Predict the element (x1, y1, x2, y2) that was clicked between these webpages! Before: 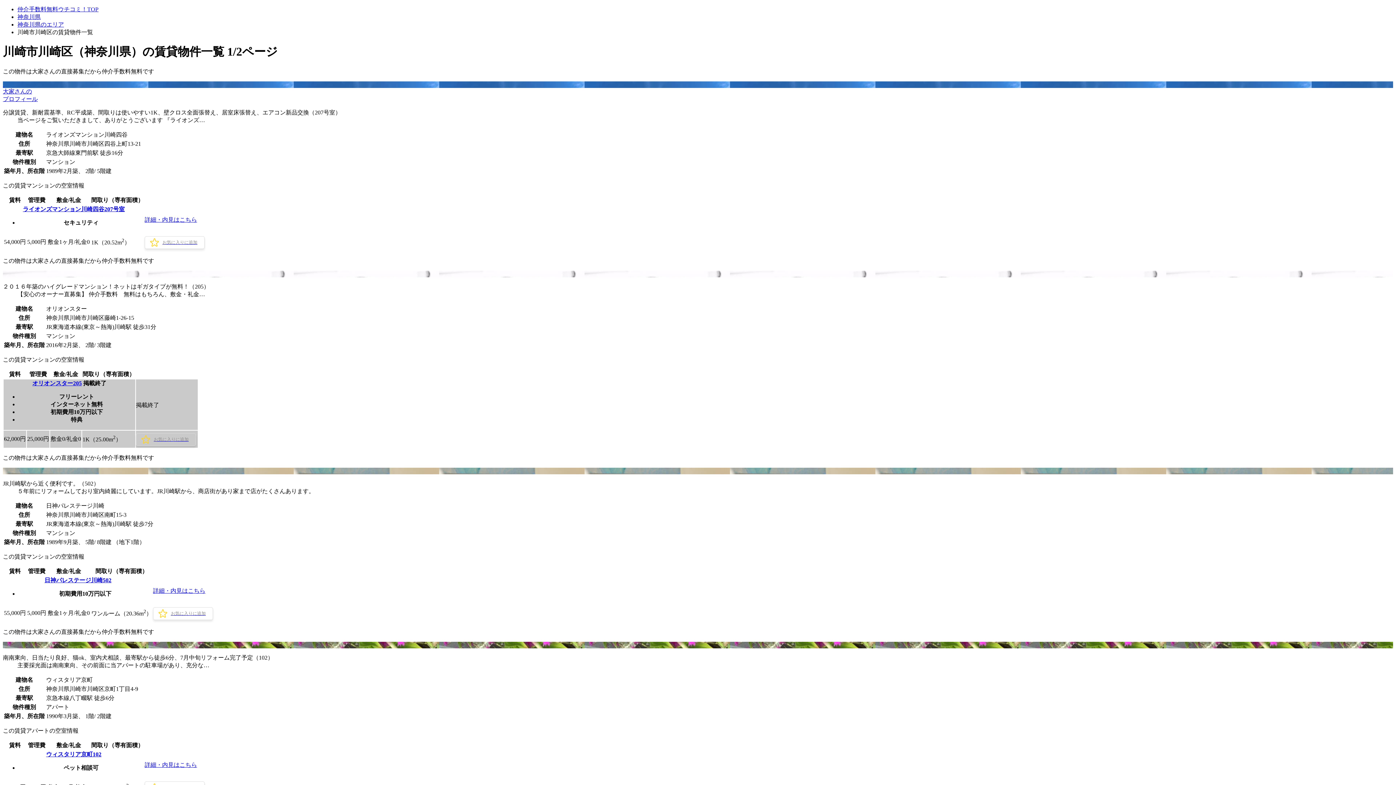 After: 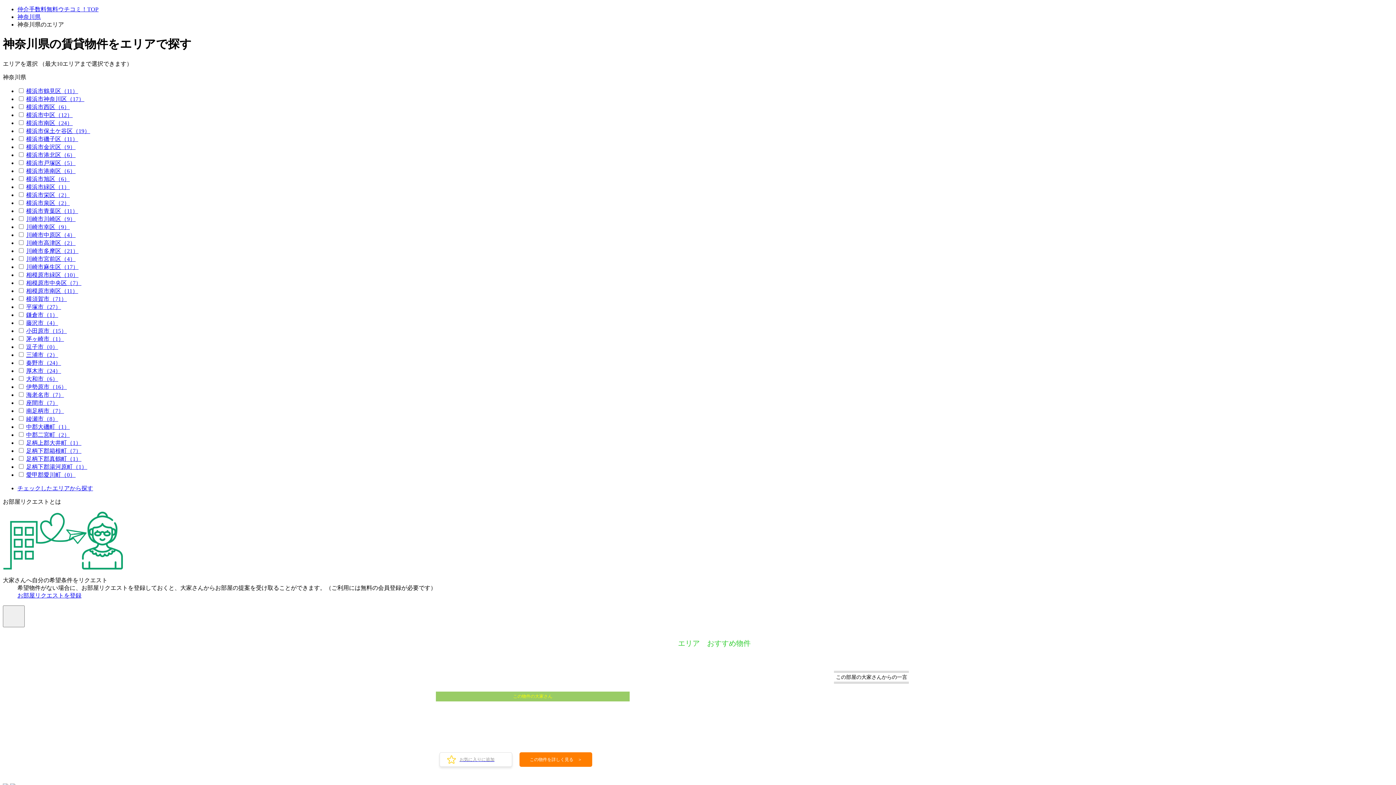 Action: bbox: (17, 21, 64, 27) label: 神奈川県のエリア